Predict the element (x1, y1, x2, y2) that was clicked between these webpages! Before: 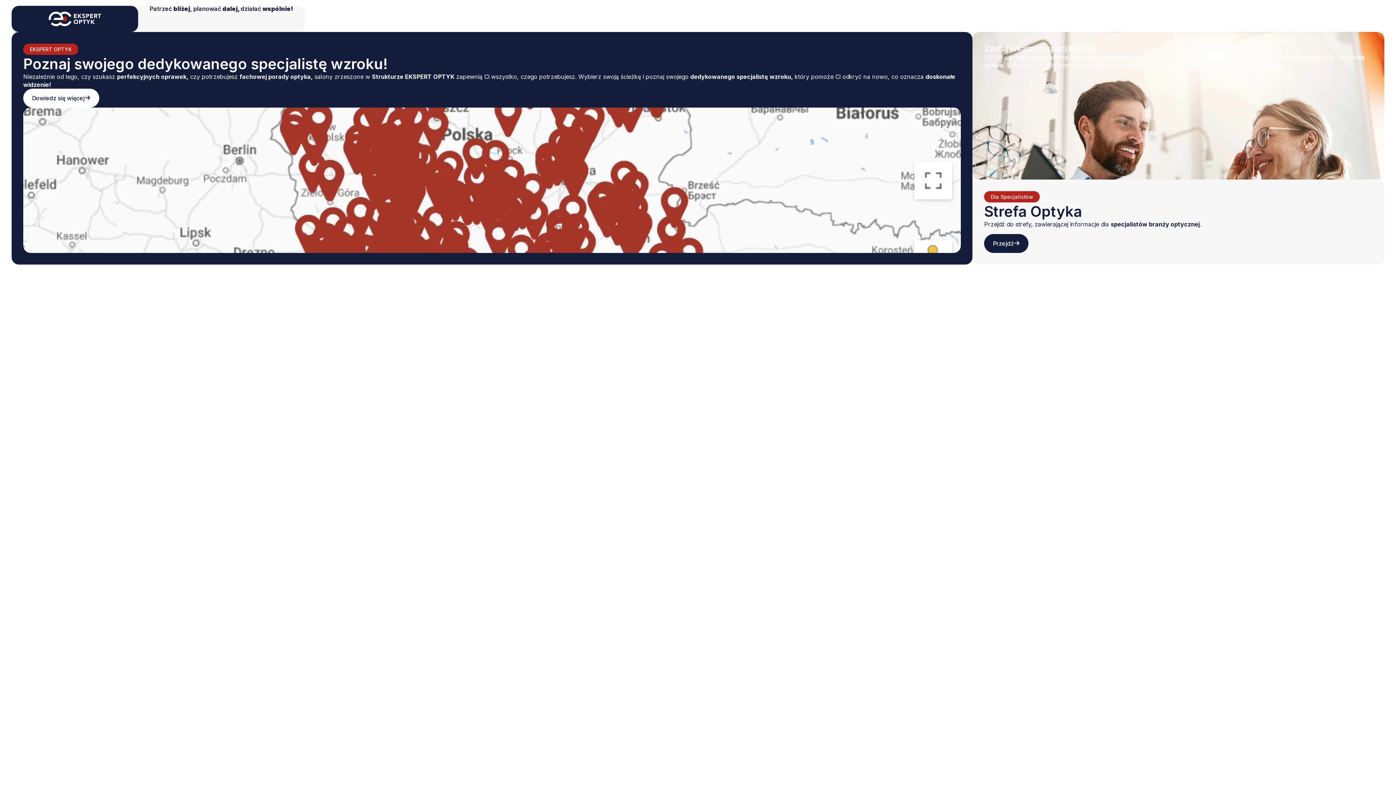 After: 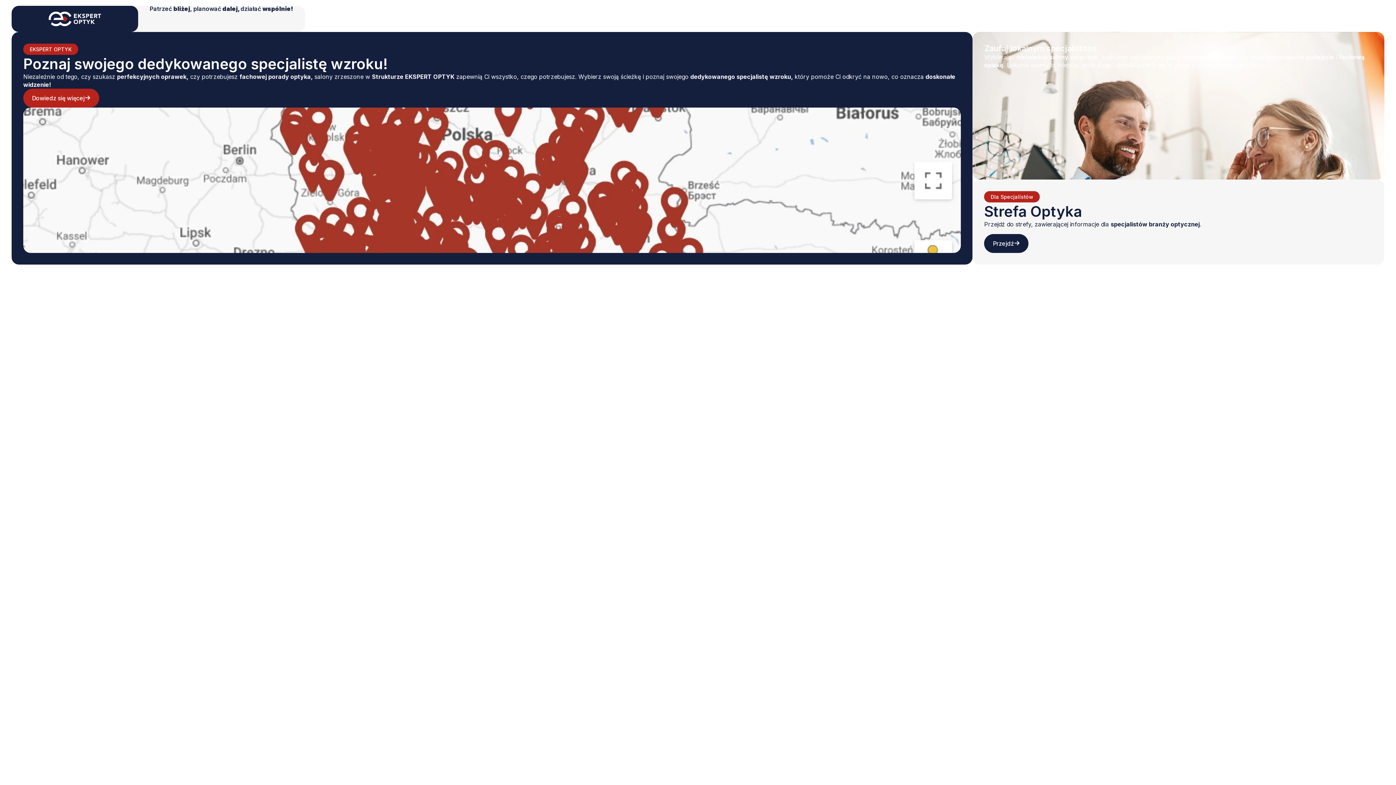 Action: label: Dowiedz się więcej bbox: (23, 88, 99, 107)